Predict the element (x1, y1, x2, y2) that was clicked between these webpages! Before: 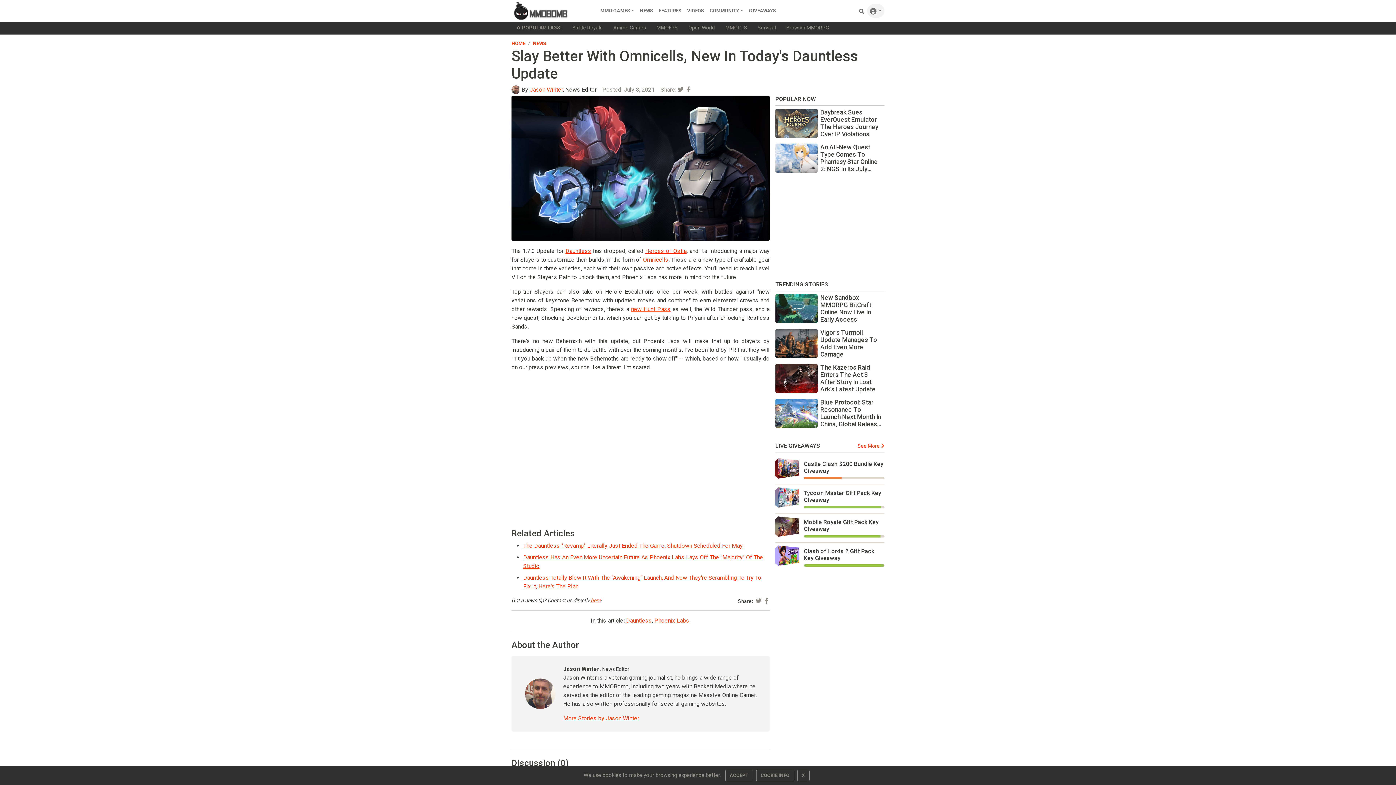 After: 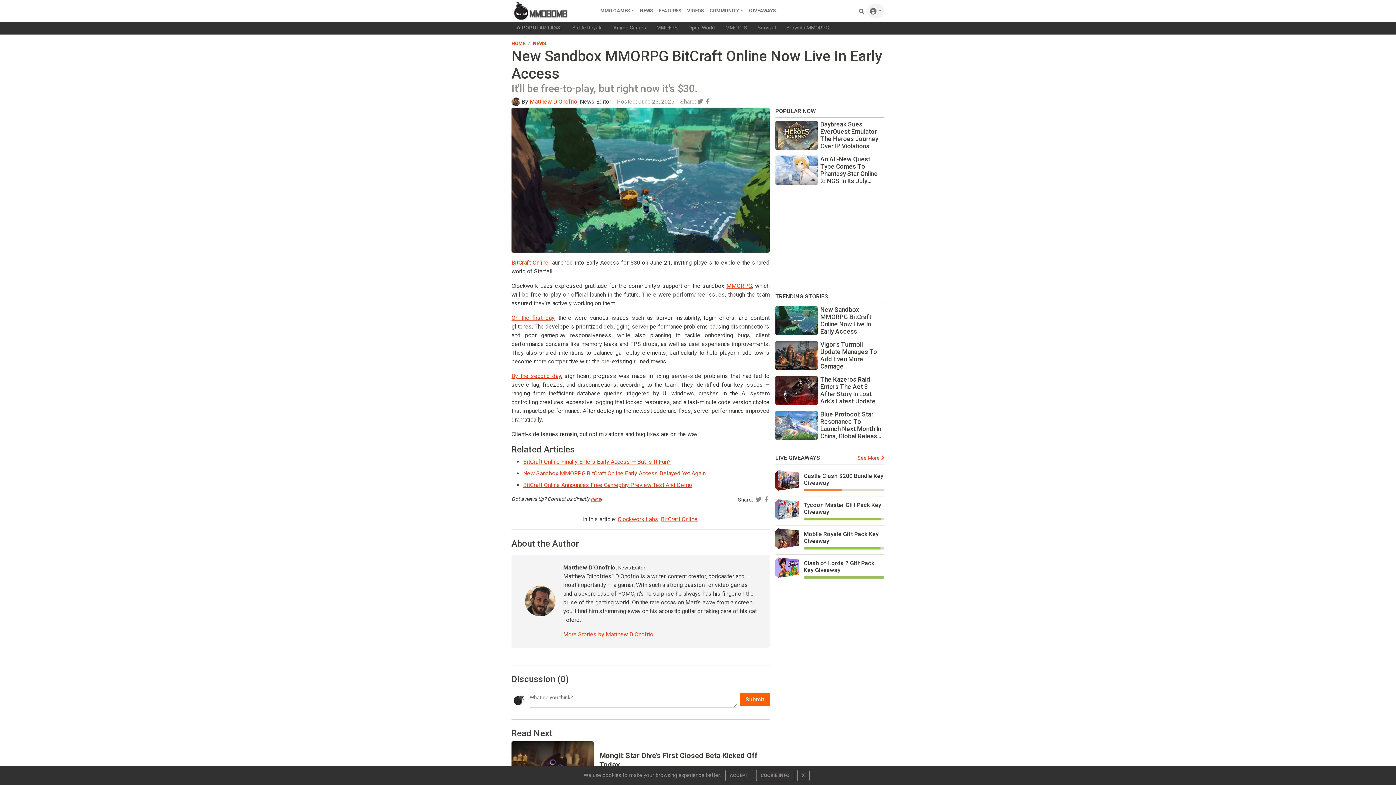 Action: label: New Sandbox MMORPG BitCraft Online Now Live In Early Access bbox: (820, 294, 882, 323)